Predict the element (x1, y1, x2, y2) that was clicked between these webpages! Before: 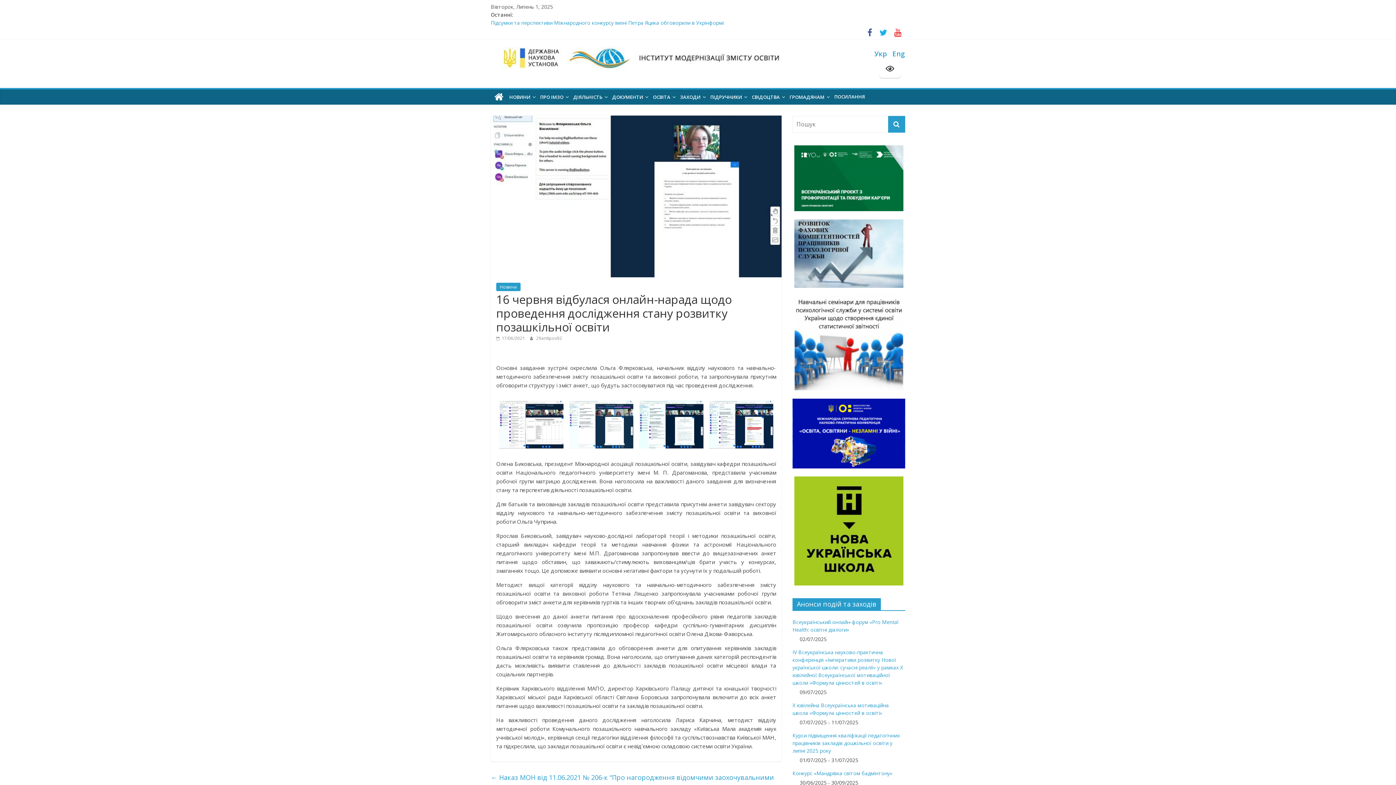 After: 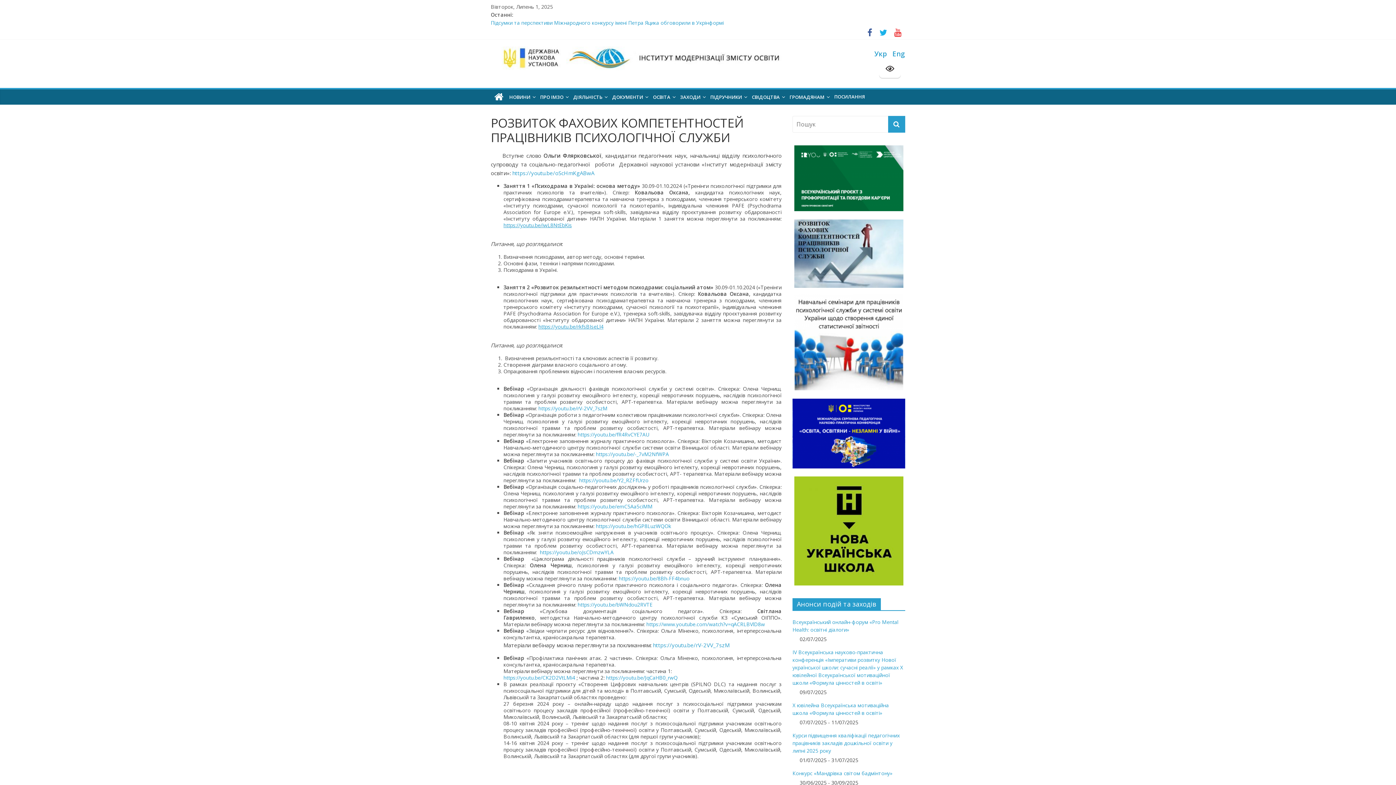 Action: bbox: (794, 219, 903, 226)